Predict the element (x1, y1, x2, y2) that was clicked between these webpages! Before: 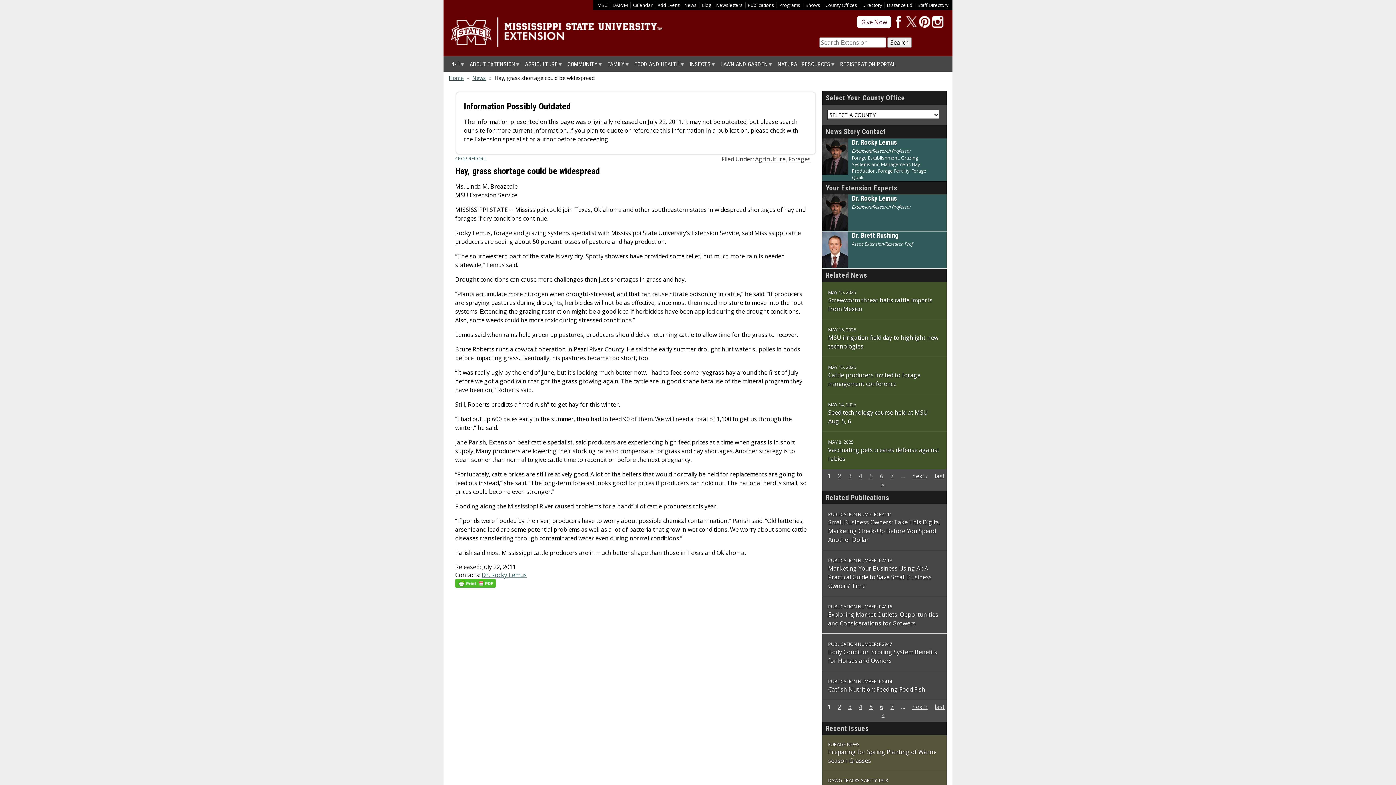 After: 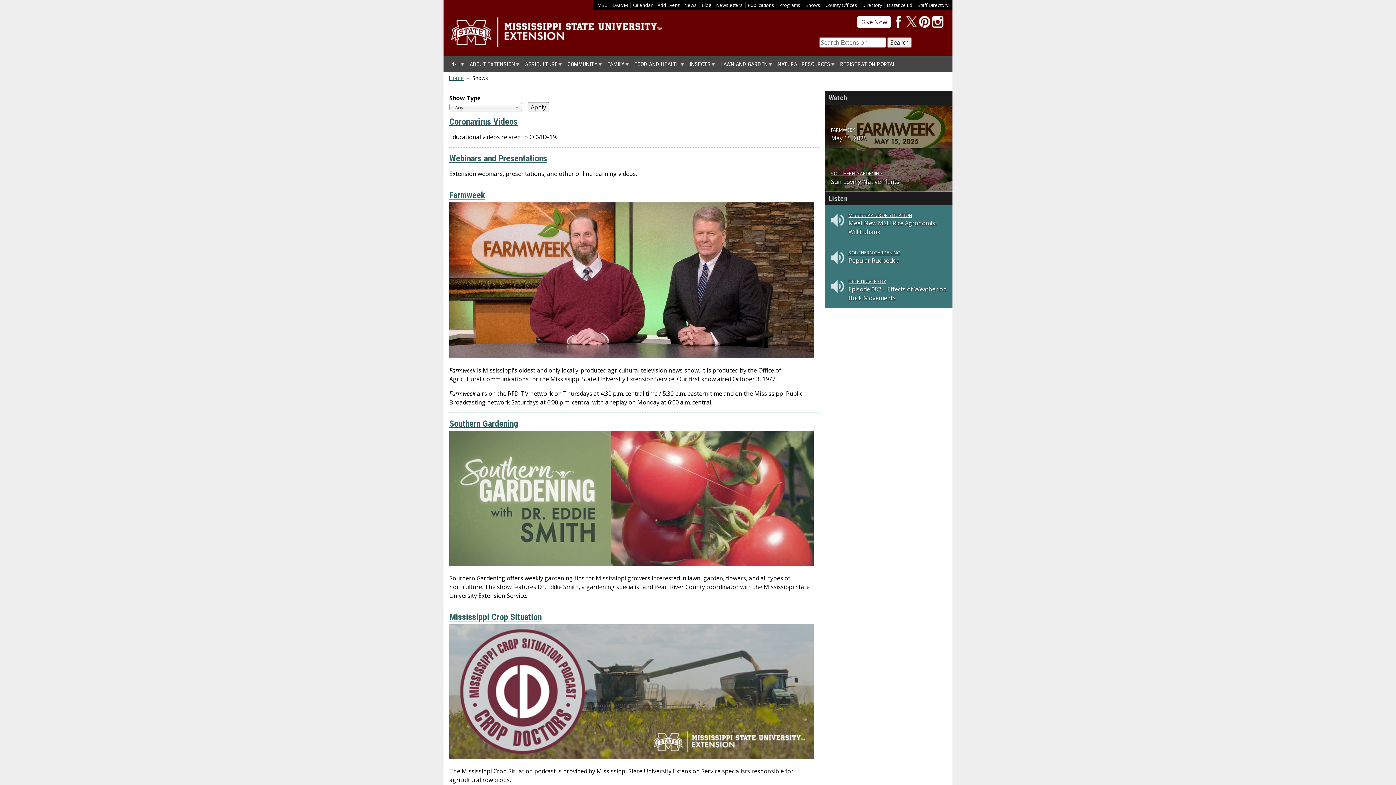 Action: label: Shows bbox: (805, 1, 820, 8)